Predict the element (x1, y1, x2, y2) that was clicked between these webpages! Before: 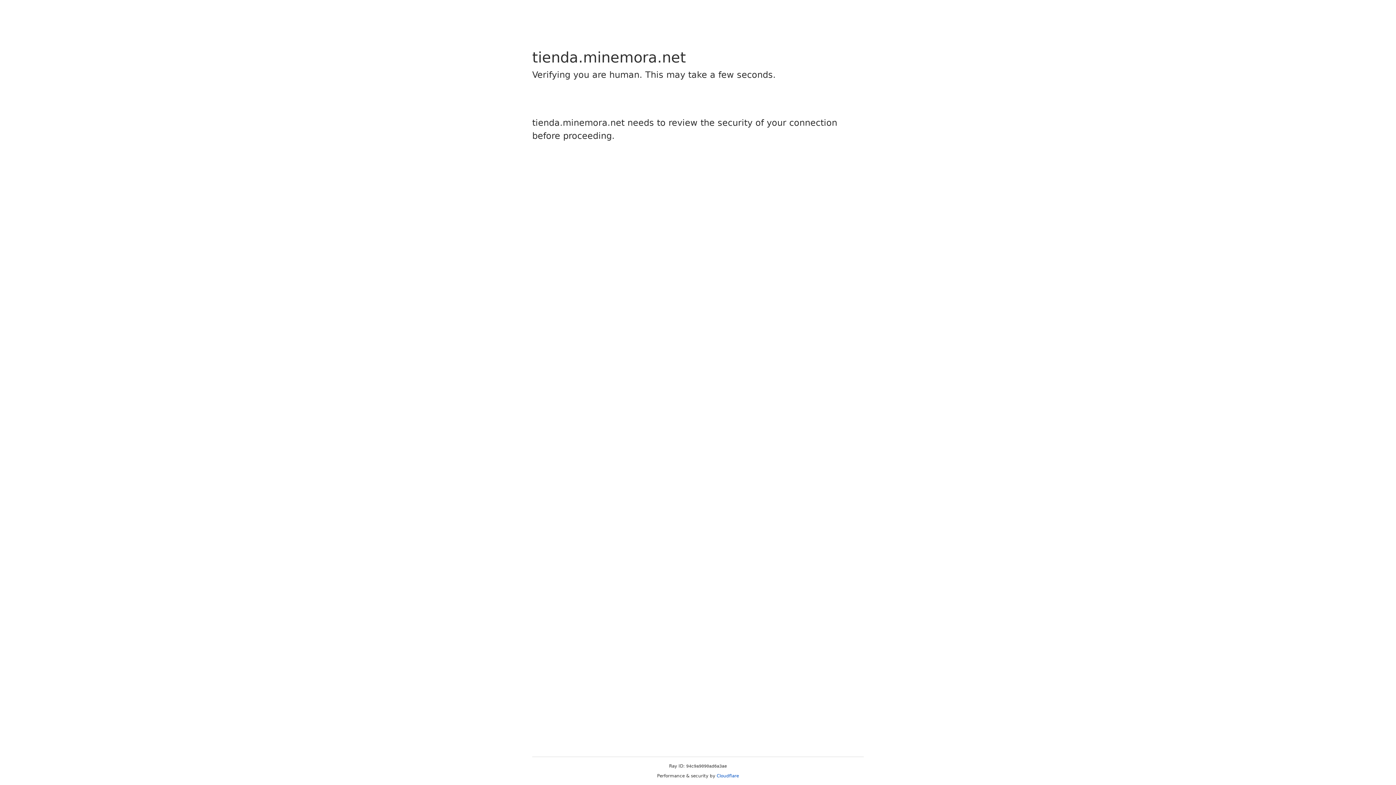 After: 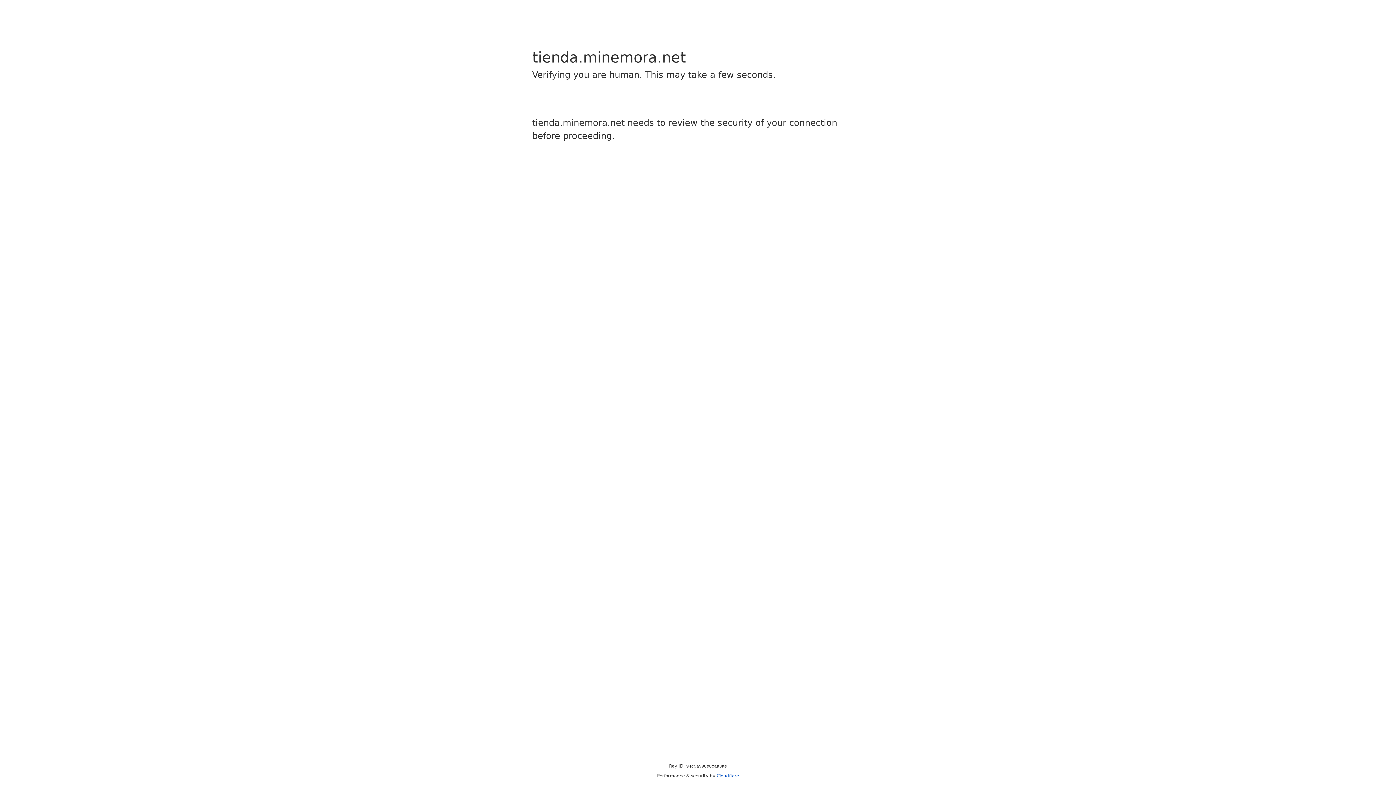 Action: label: Cloudflare bbox: (716, 773, 739, 778)